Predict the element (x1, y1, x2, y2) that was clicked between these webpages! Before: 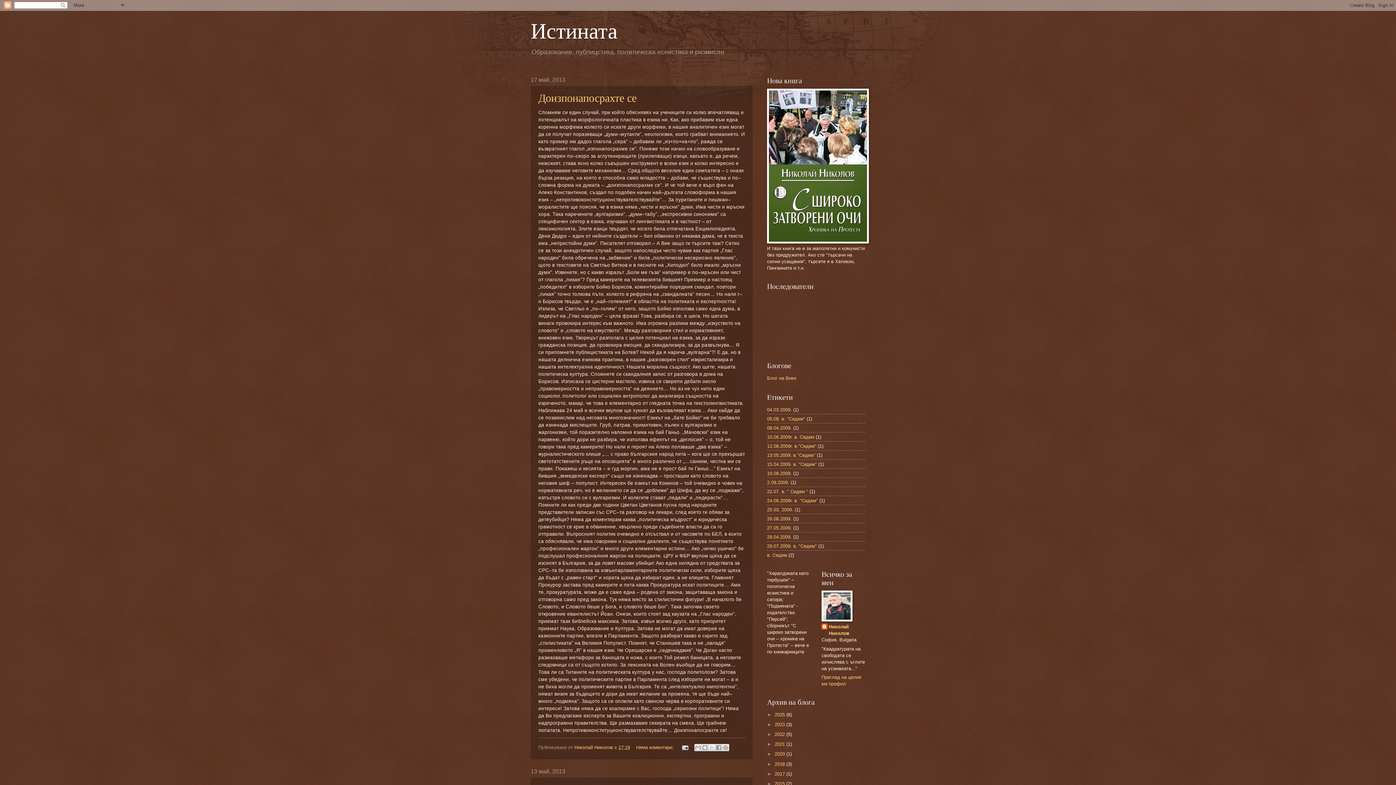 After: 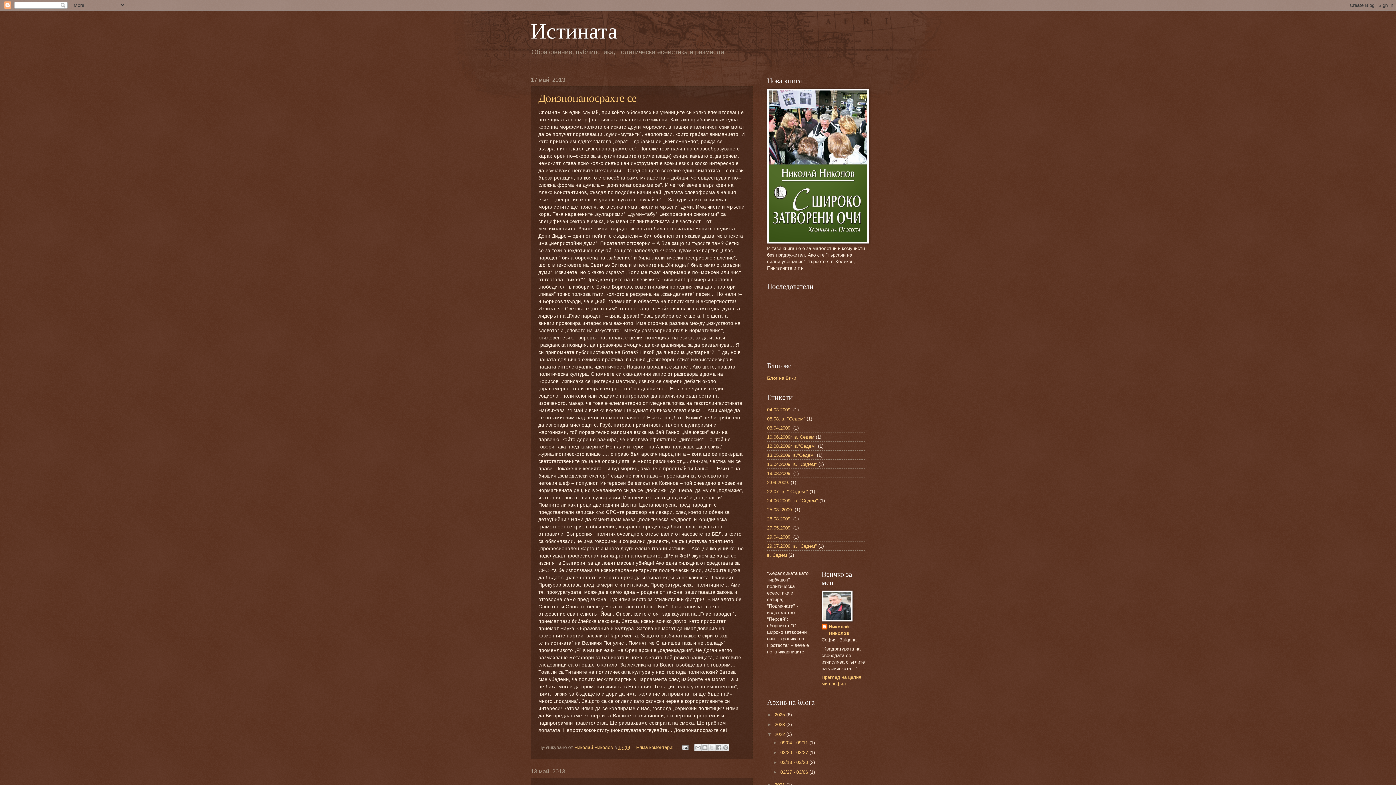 Action: bbox: (767, 731, 774, 737) label: ►  